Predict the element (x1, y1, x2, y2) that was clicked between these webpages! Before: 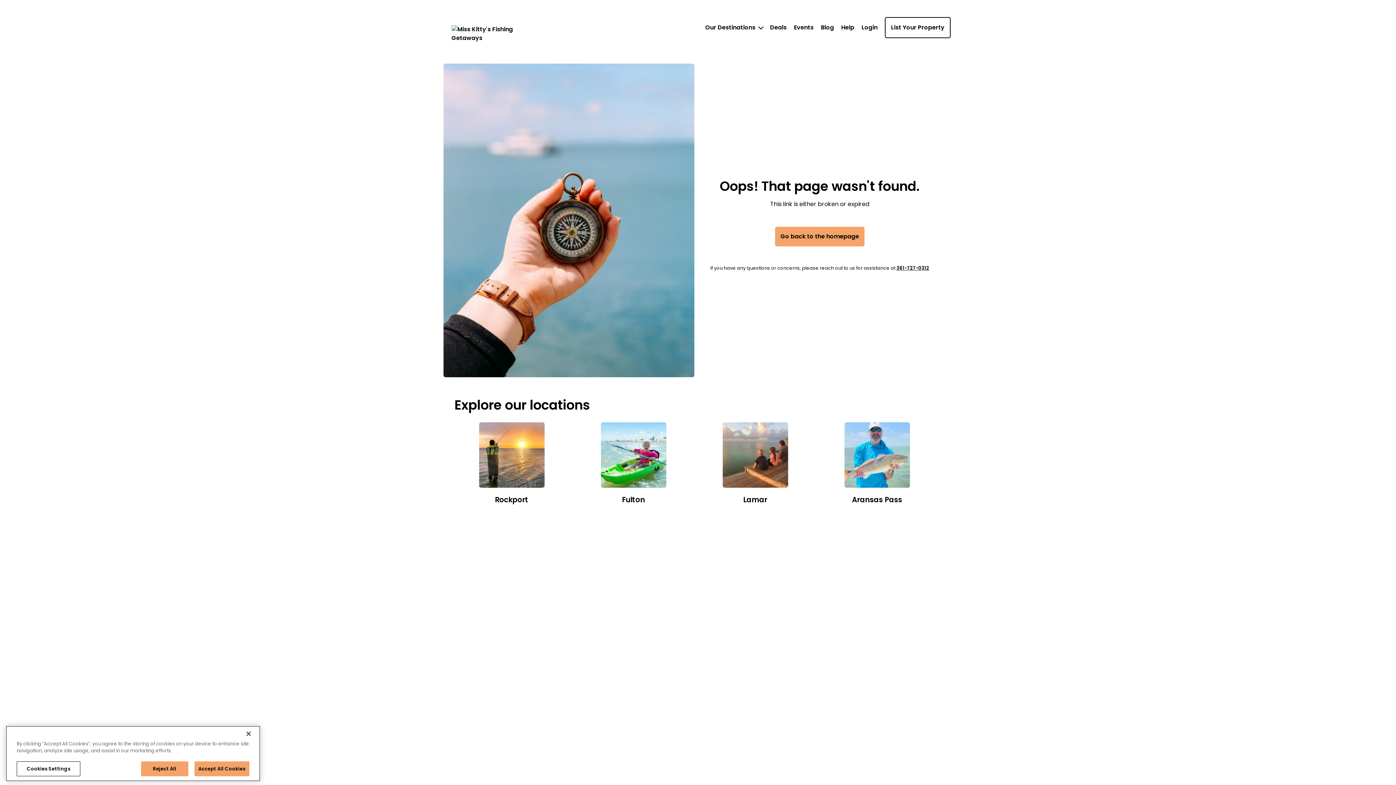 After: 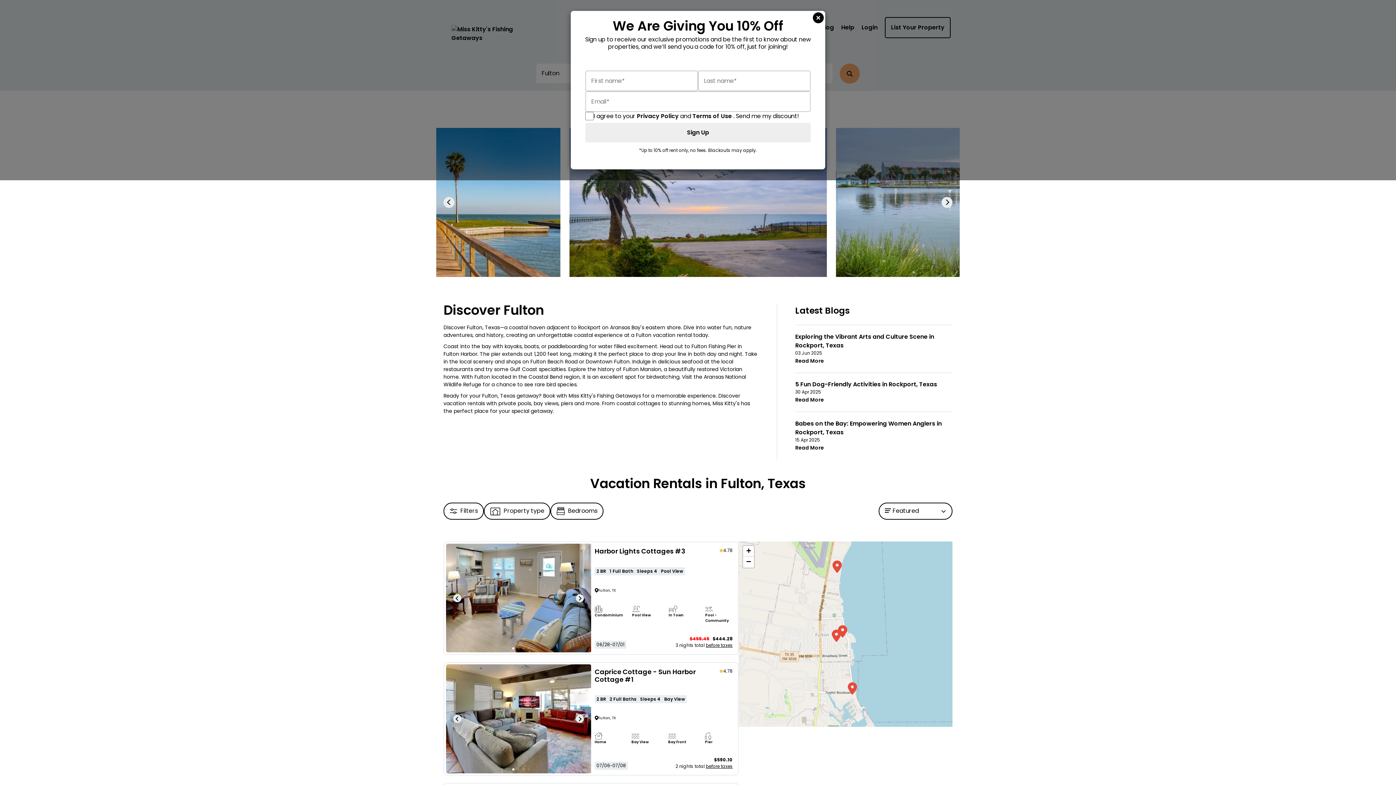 Action: bbox: (600, 422, 666, 505) label: Fulton